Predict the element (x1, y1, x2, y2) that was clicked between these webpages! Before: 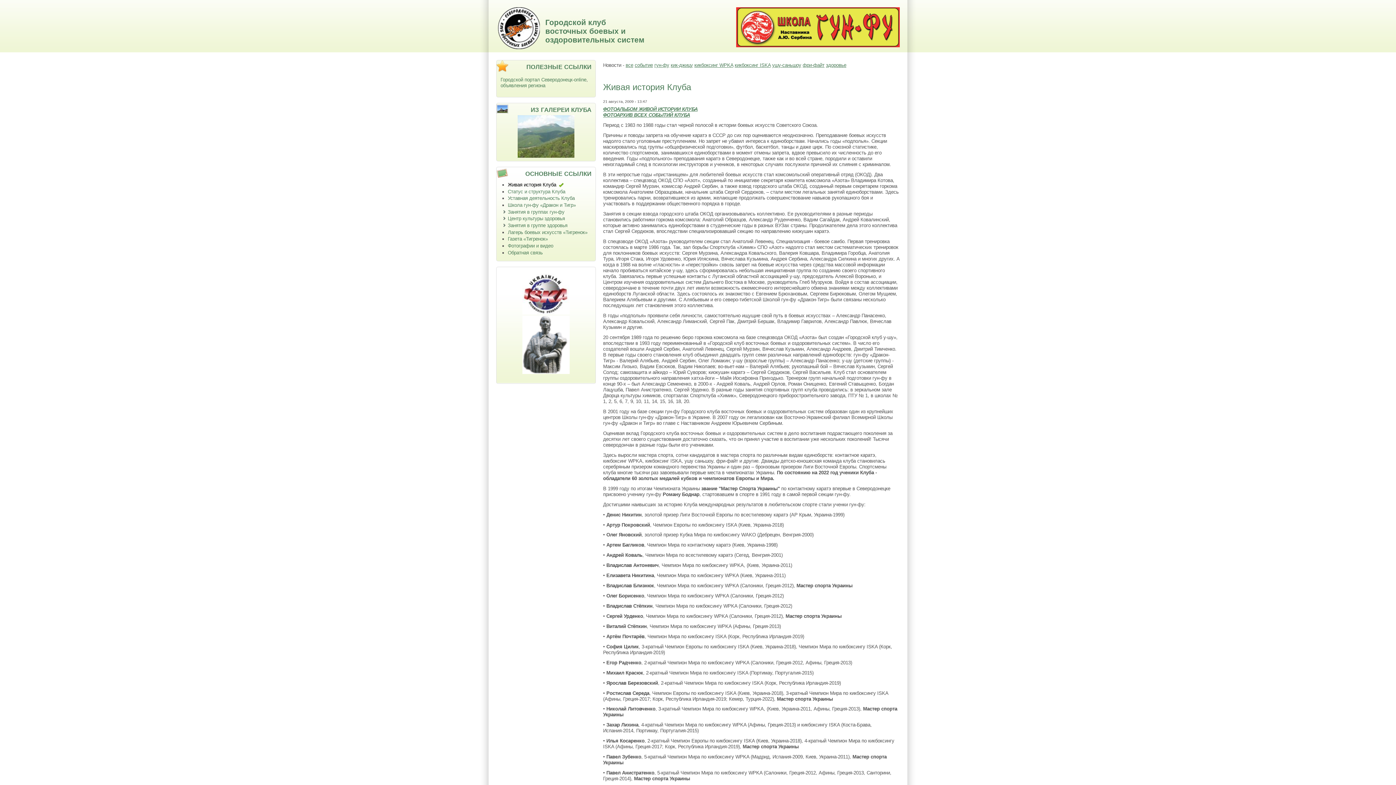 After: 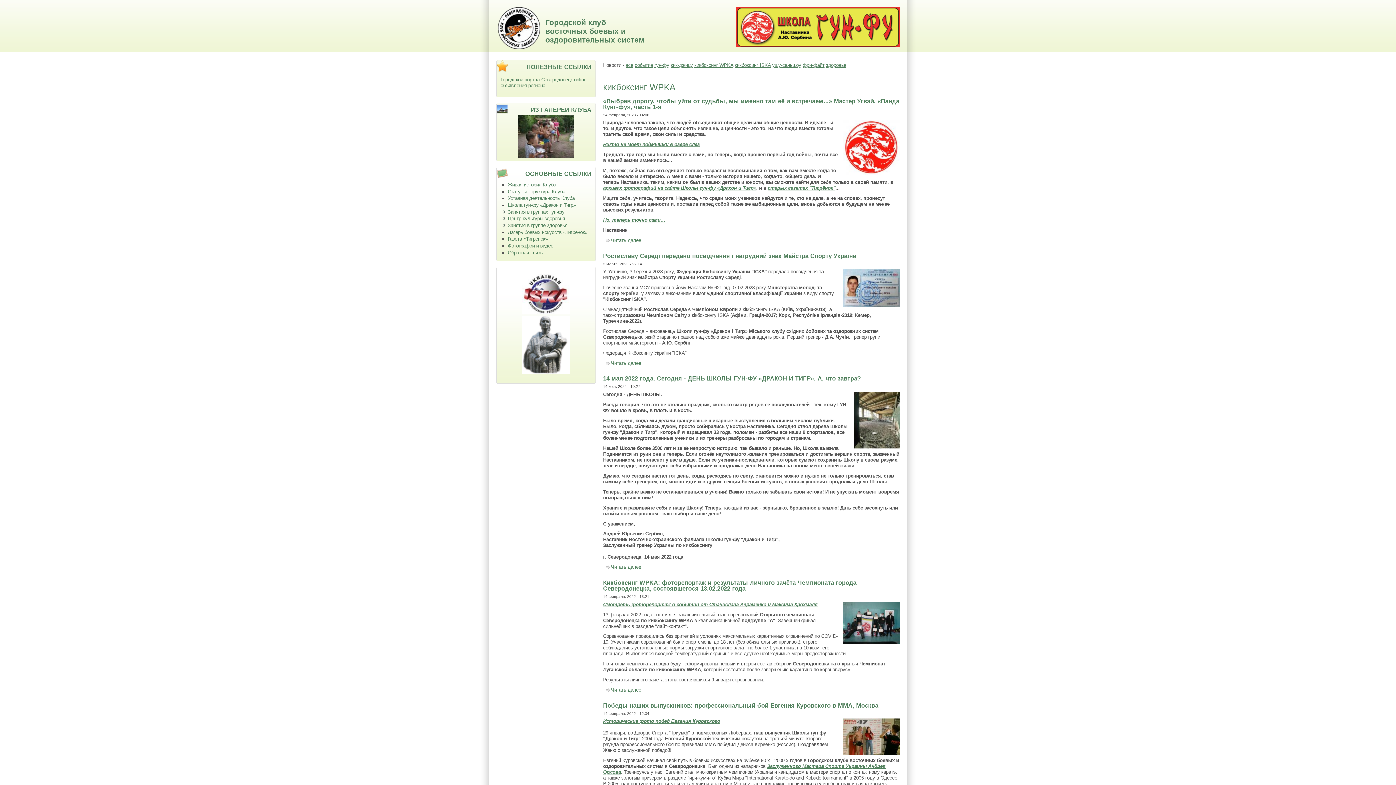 Action: bbox: (694, 62, 733, 67) label: кикбоксинг WPKA